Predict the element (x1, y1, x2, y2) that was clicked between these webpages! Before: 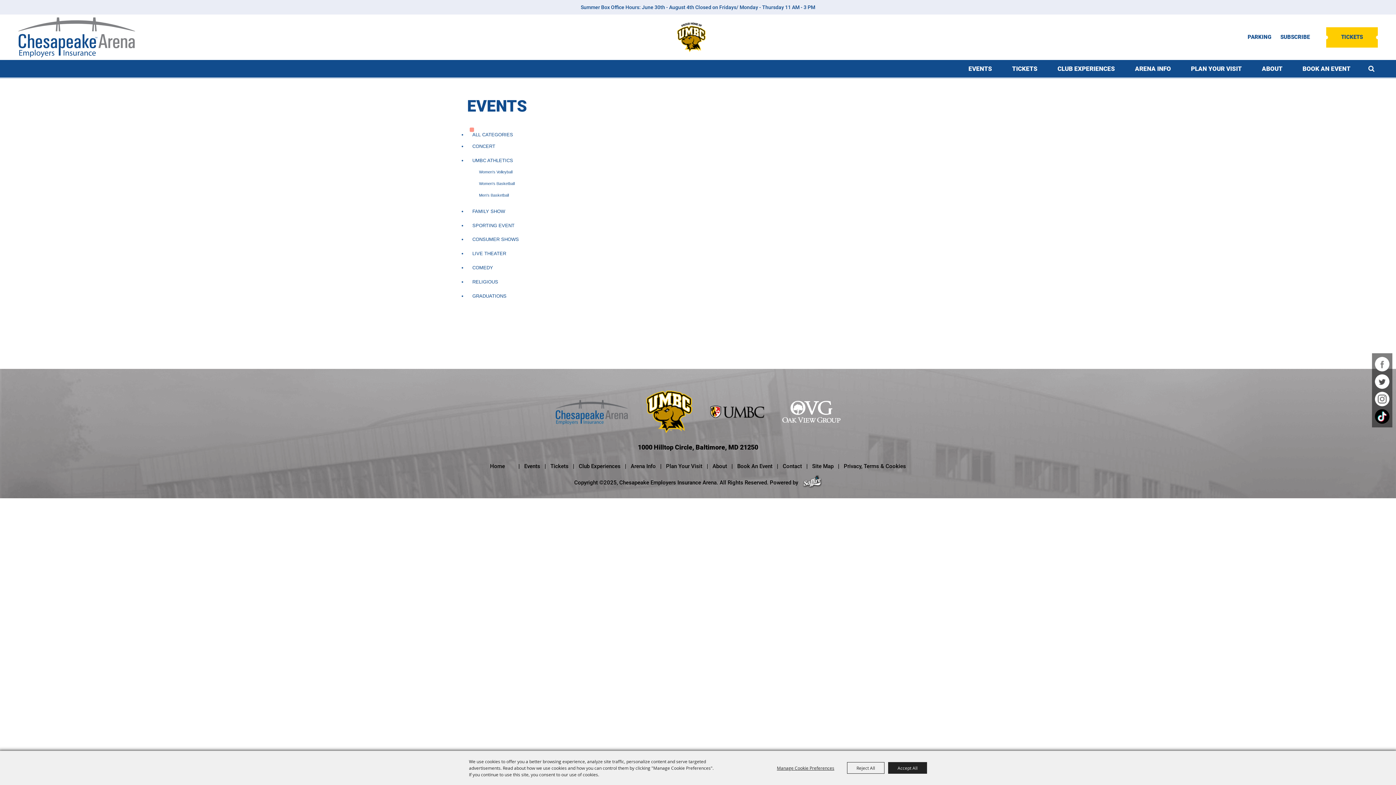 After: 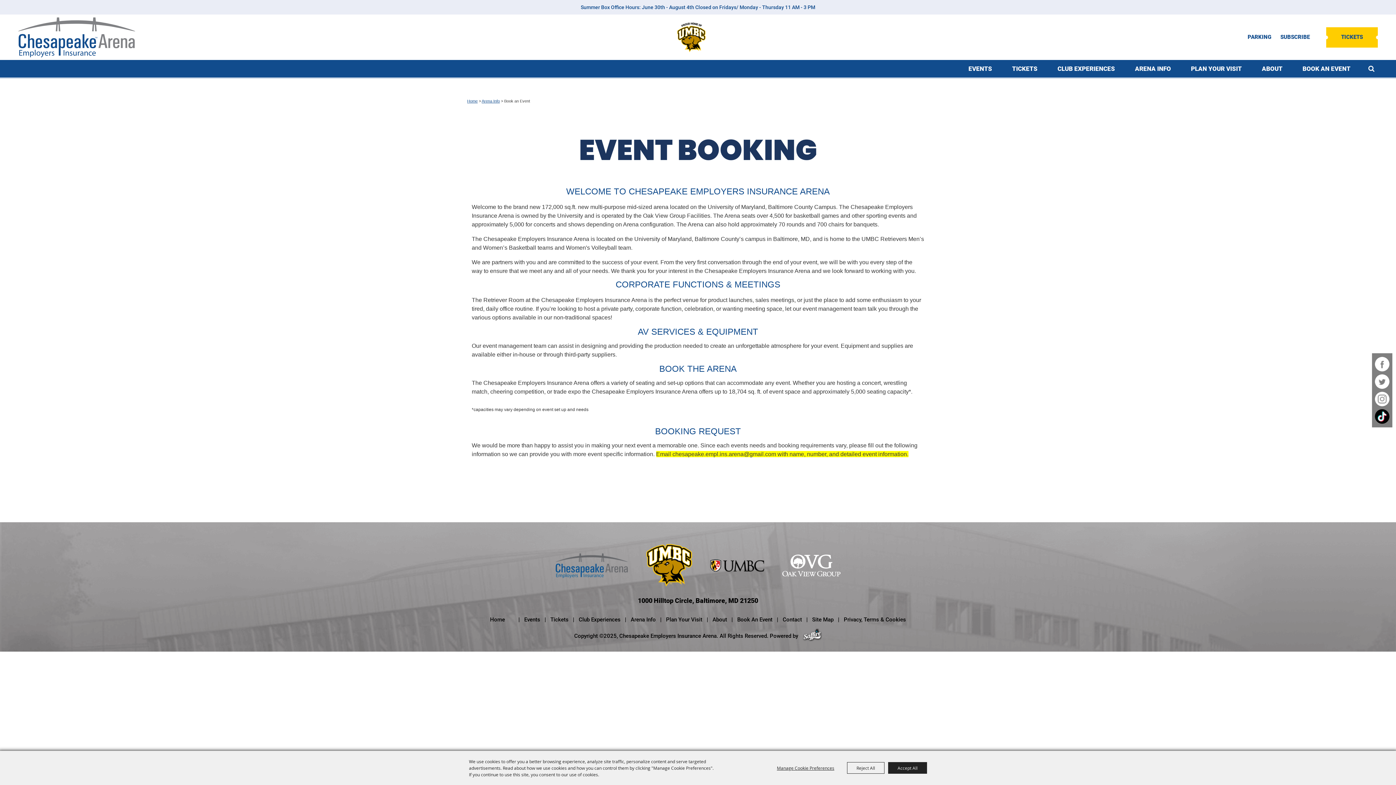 Action: bbox: (1297, 60, 1356, 76) label: BOOK AN EVENT